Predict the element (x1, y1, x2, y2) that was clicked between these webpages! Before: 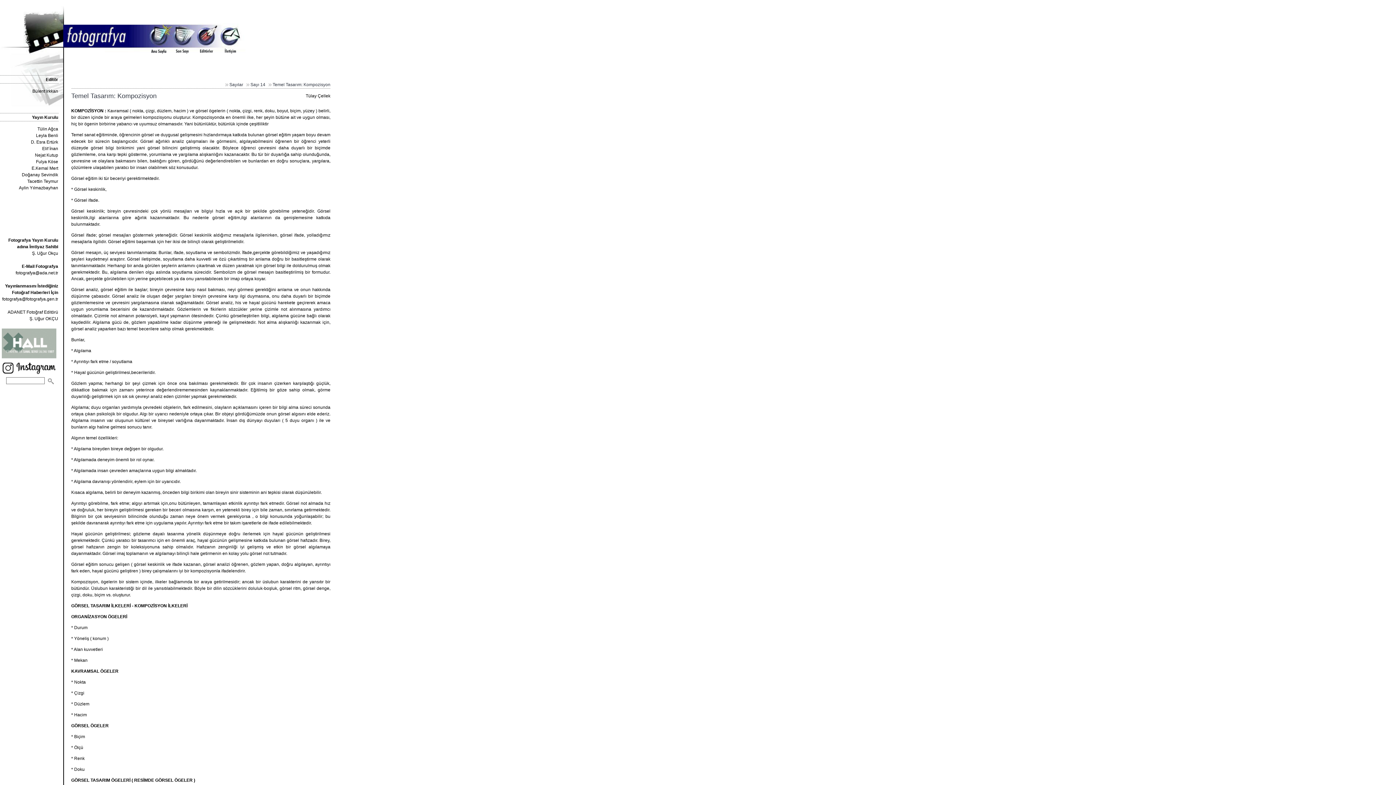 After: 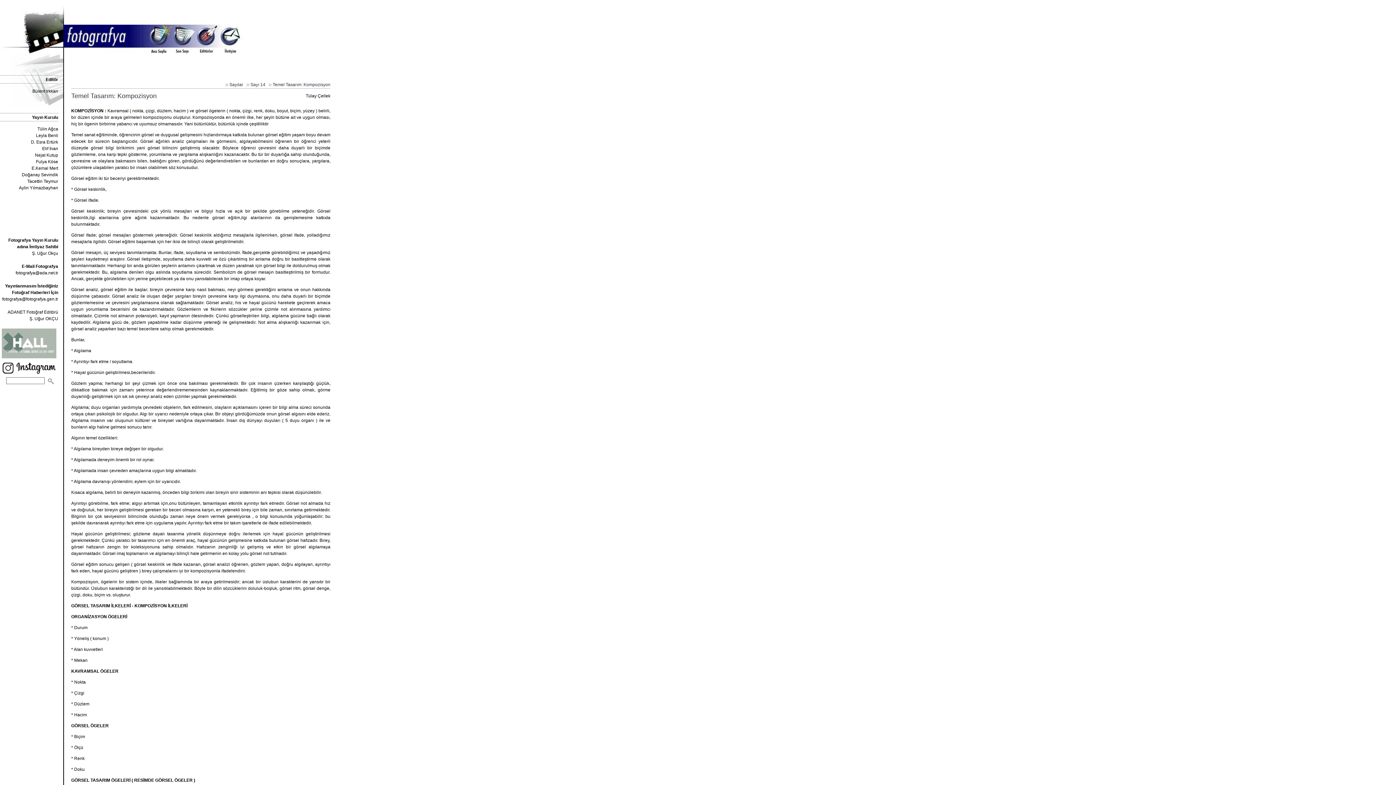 Action: label: Ş. Uğur OKÇU bbox: (29, 316, 58, 321)